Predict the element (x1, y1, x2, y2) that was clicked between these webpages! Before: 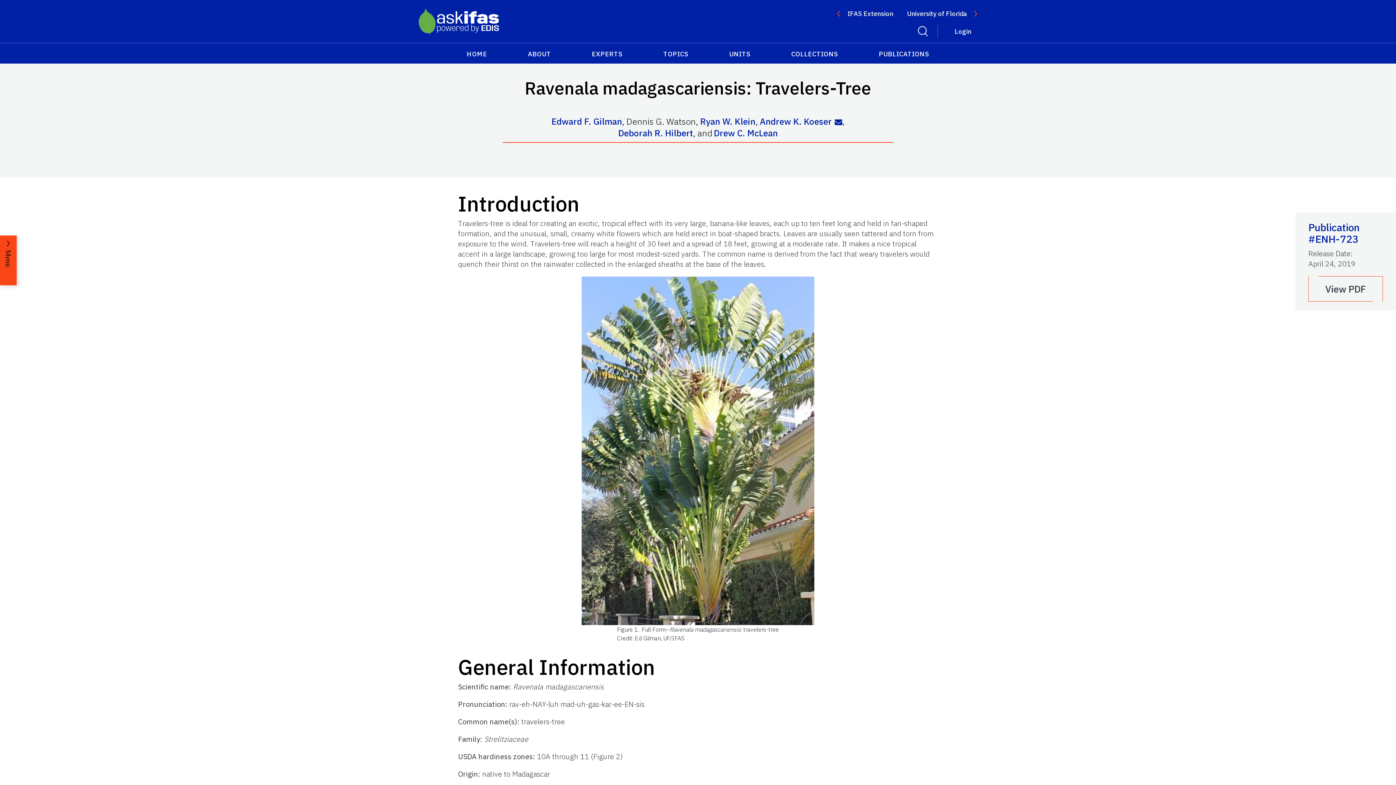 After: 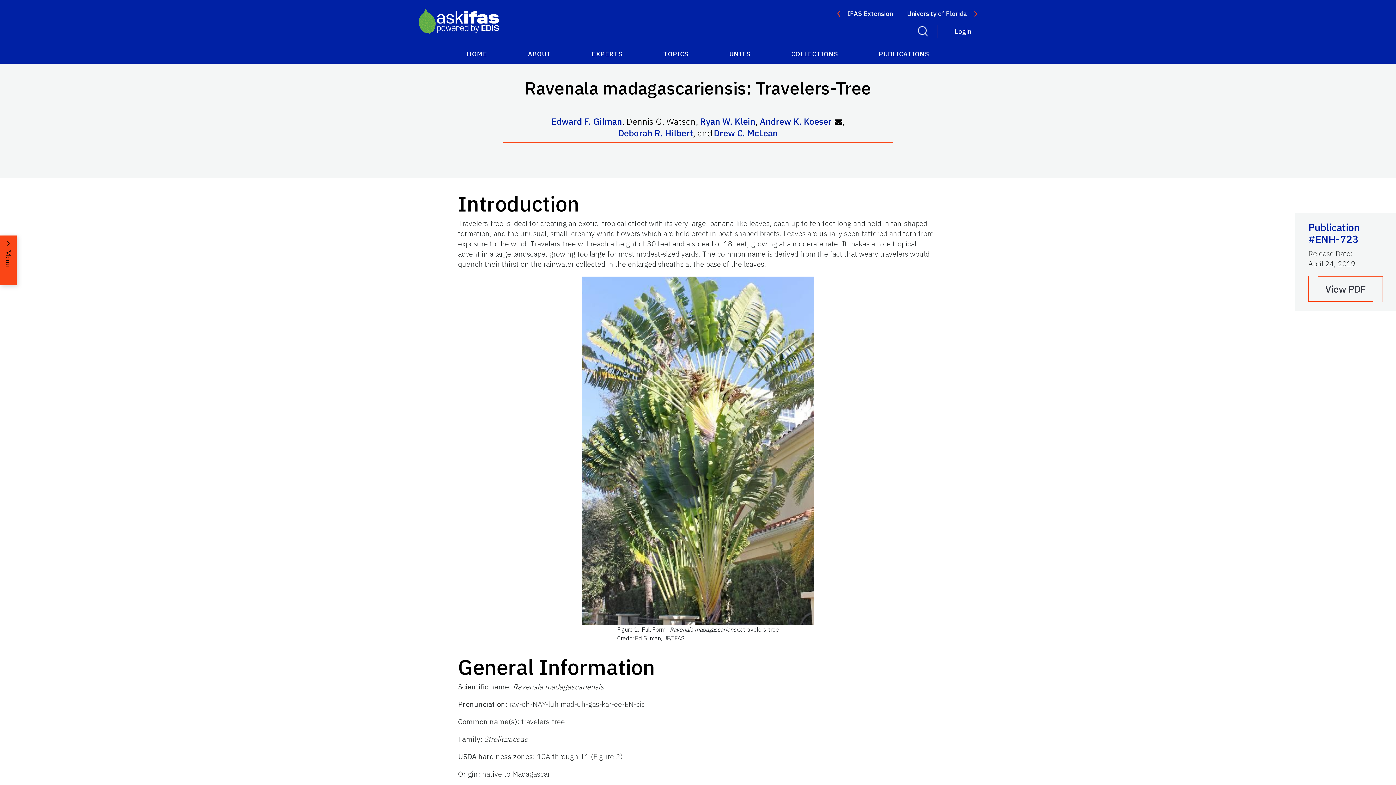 Action: bbox: (834, 116, 842, 127)